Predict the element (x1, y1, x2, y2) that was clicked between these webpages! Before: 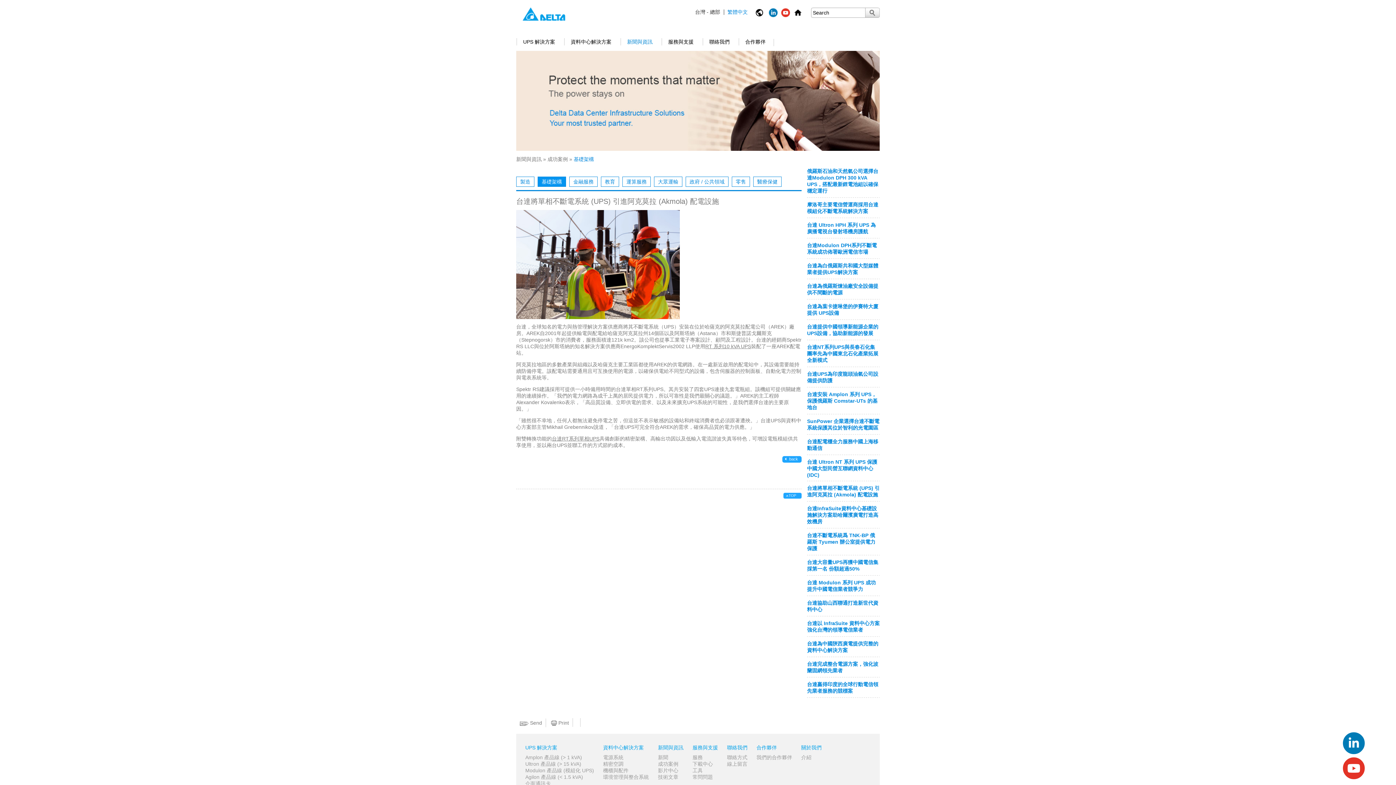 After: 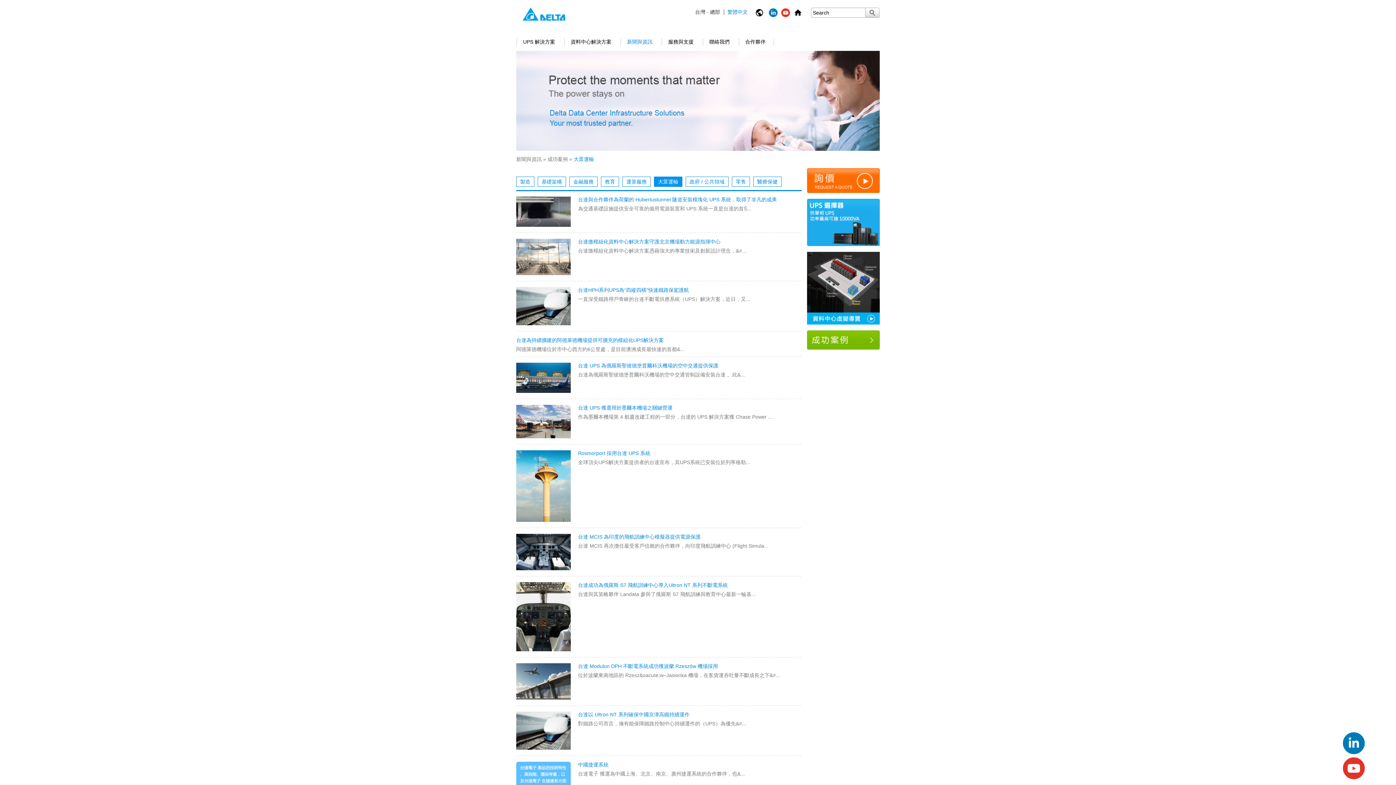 Action: bbox: (654, 176, 682, 186) label: 大眾運輸